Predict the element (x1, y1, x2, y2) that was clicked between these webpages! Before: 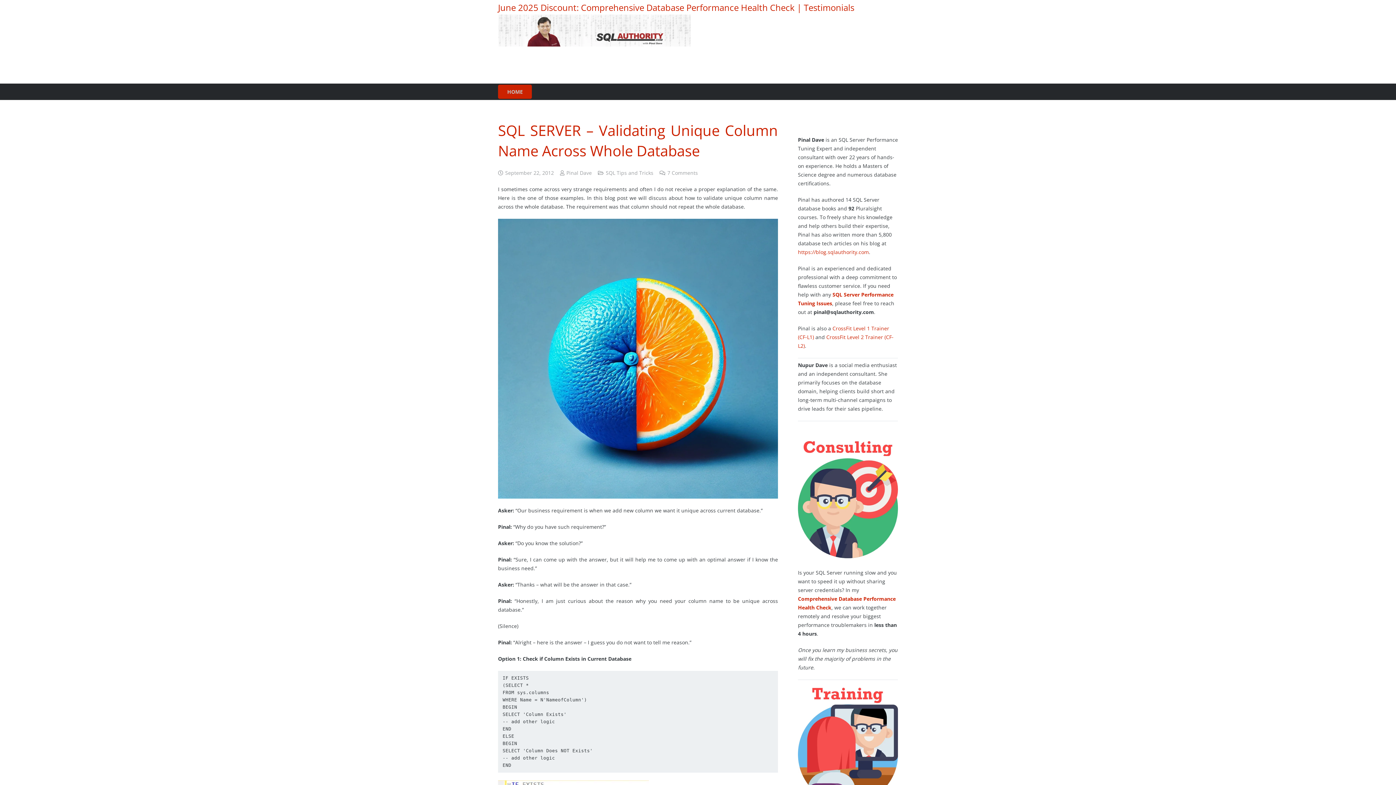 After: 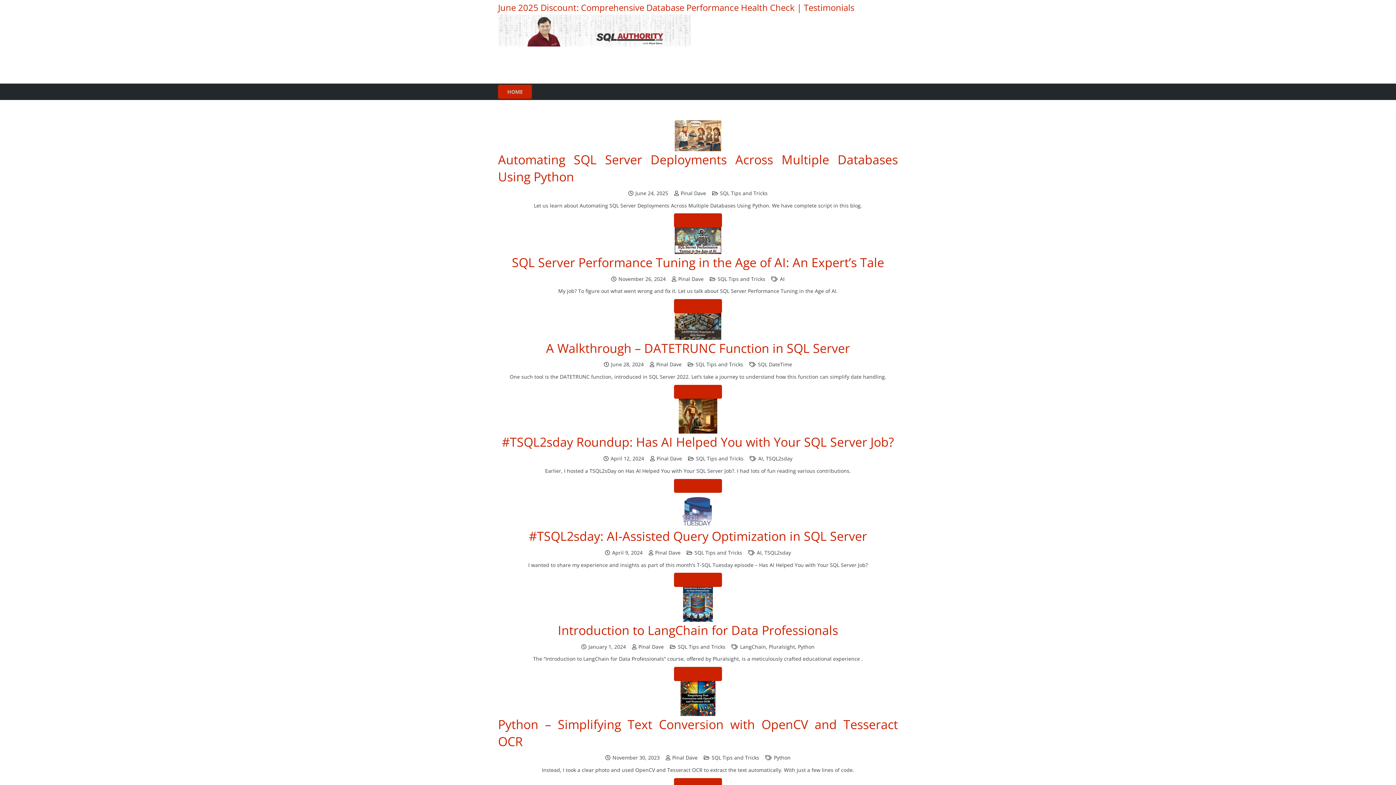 Action: label: SQL Tips and Tricks bbox: (605, 169, 653, 176)